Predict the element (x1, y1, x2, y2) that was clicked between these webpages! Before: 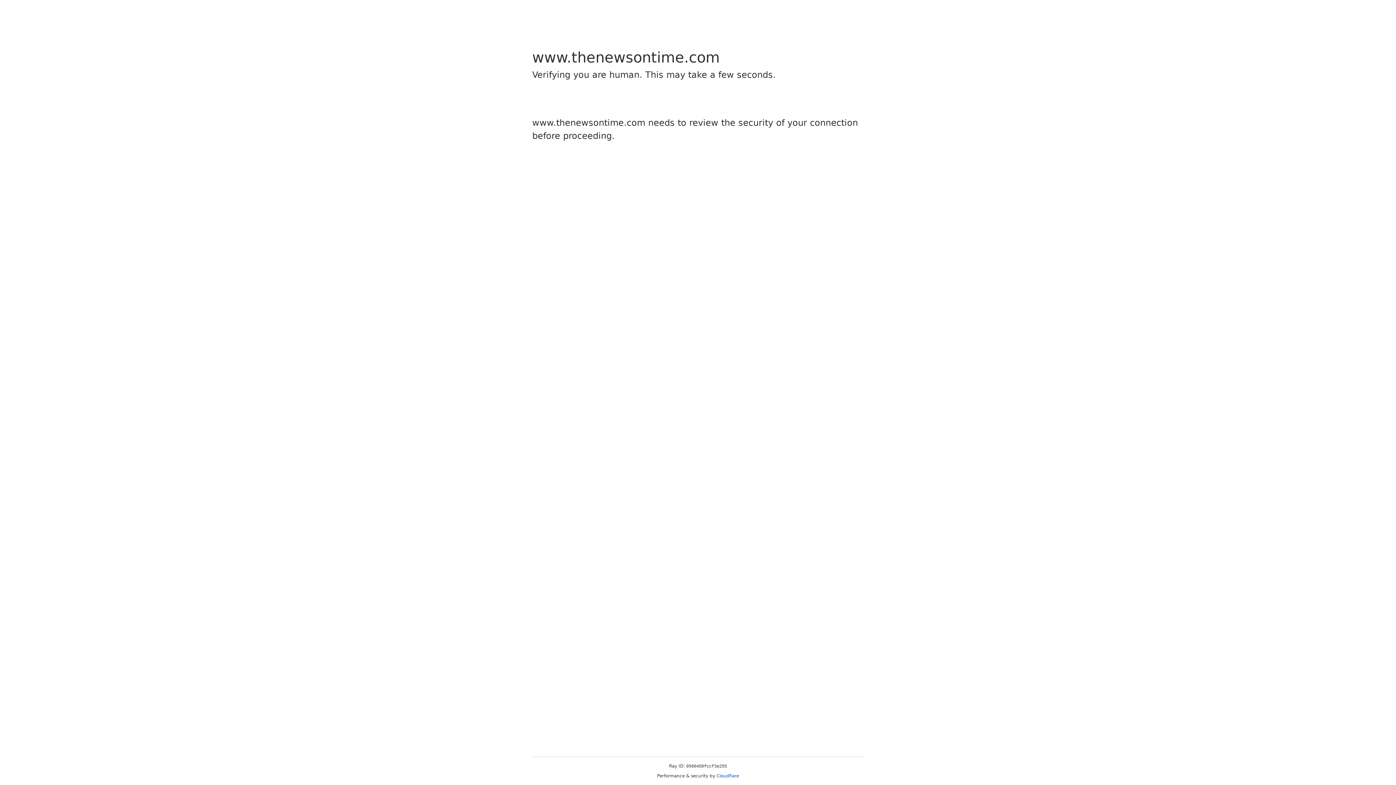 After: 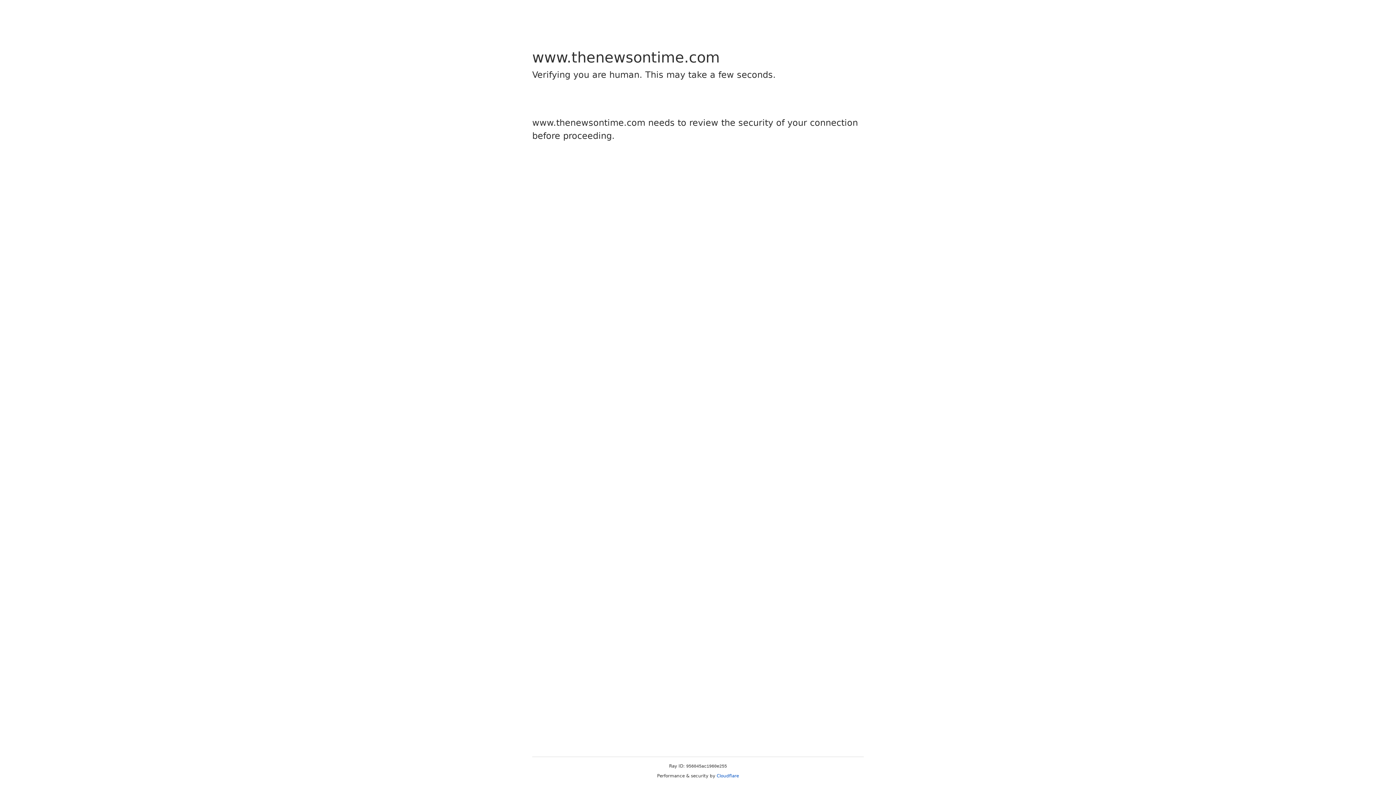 Action: label: Cloudflare bbox: (716, 773, 739, 778)